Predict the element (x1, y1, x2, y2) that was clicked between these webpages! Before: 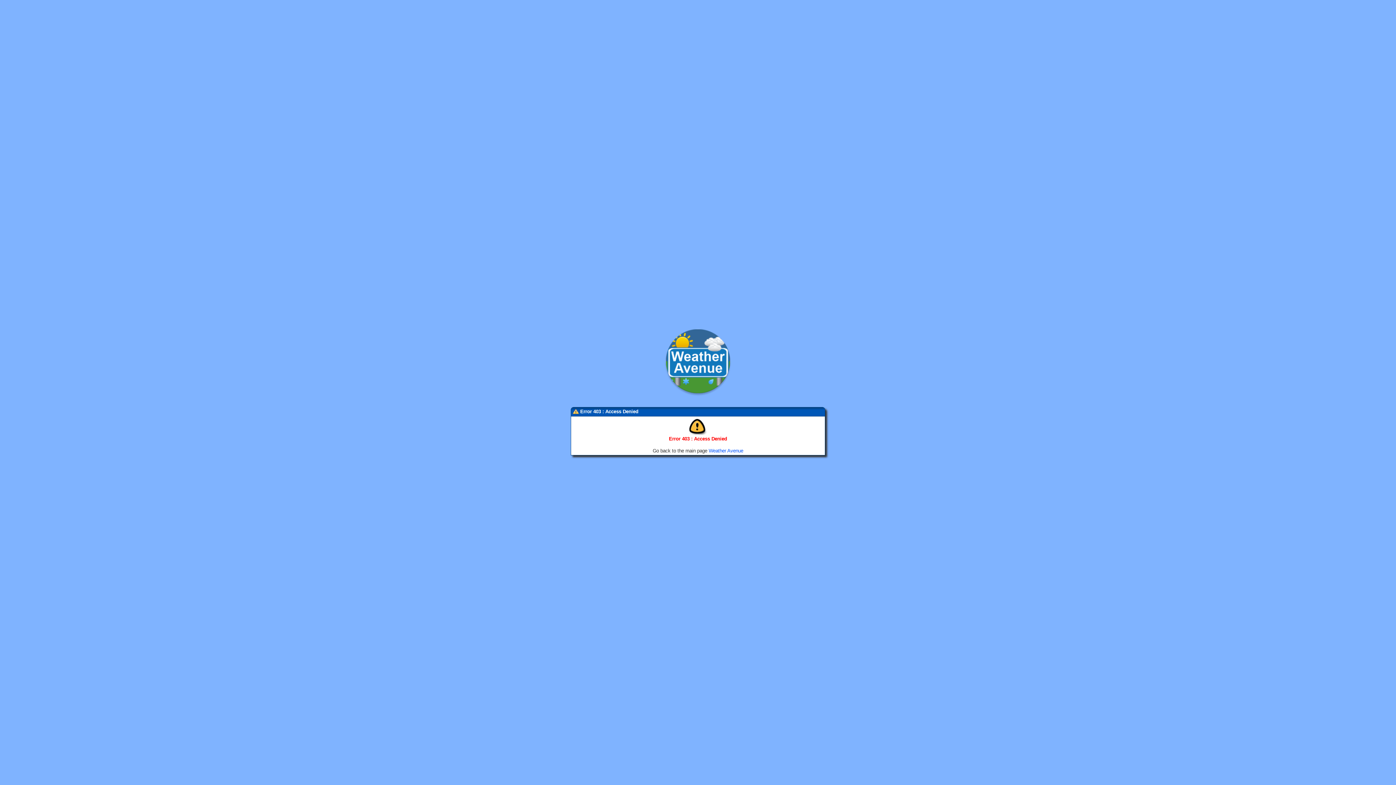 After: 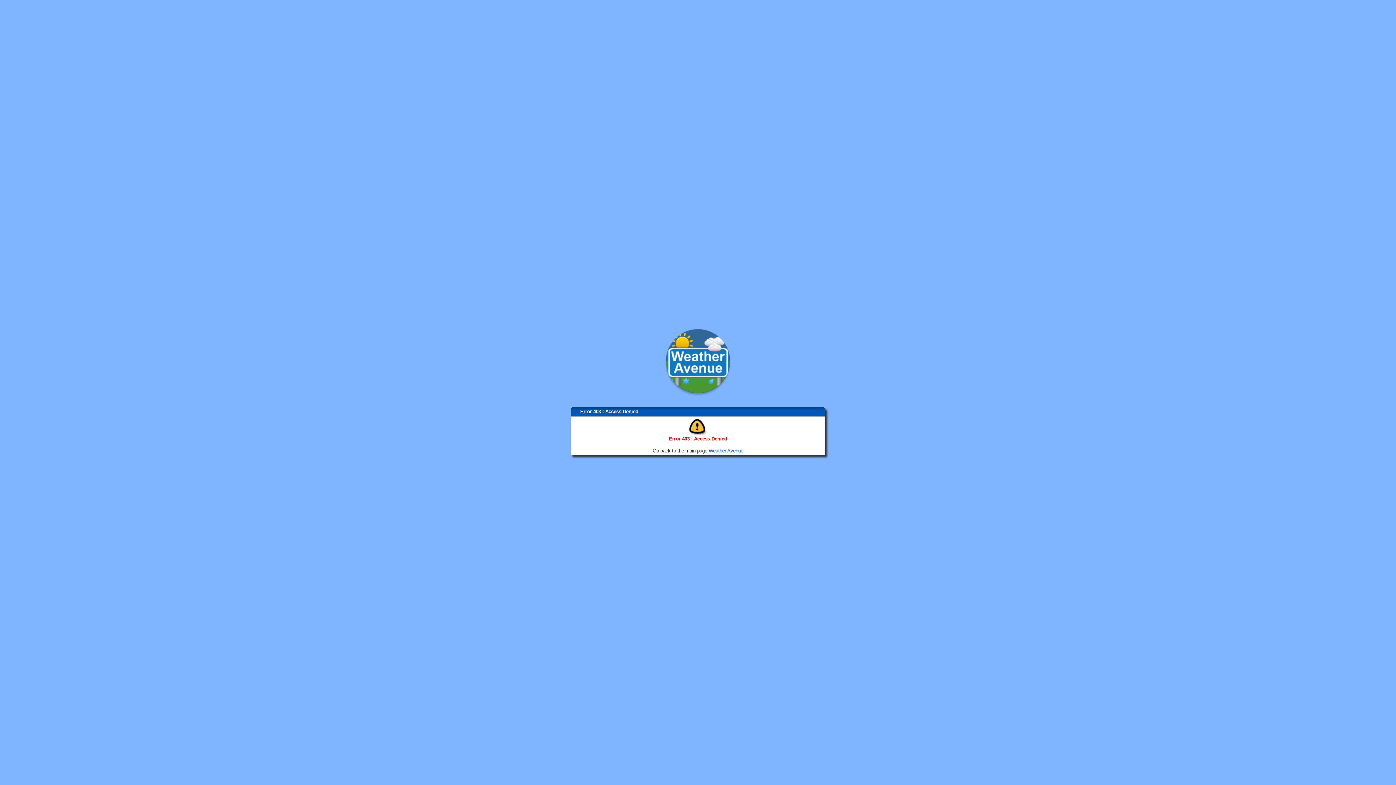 Action: bbox: (663, 392, 733, 397)